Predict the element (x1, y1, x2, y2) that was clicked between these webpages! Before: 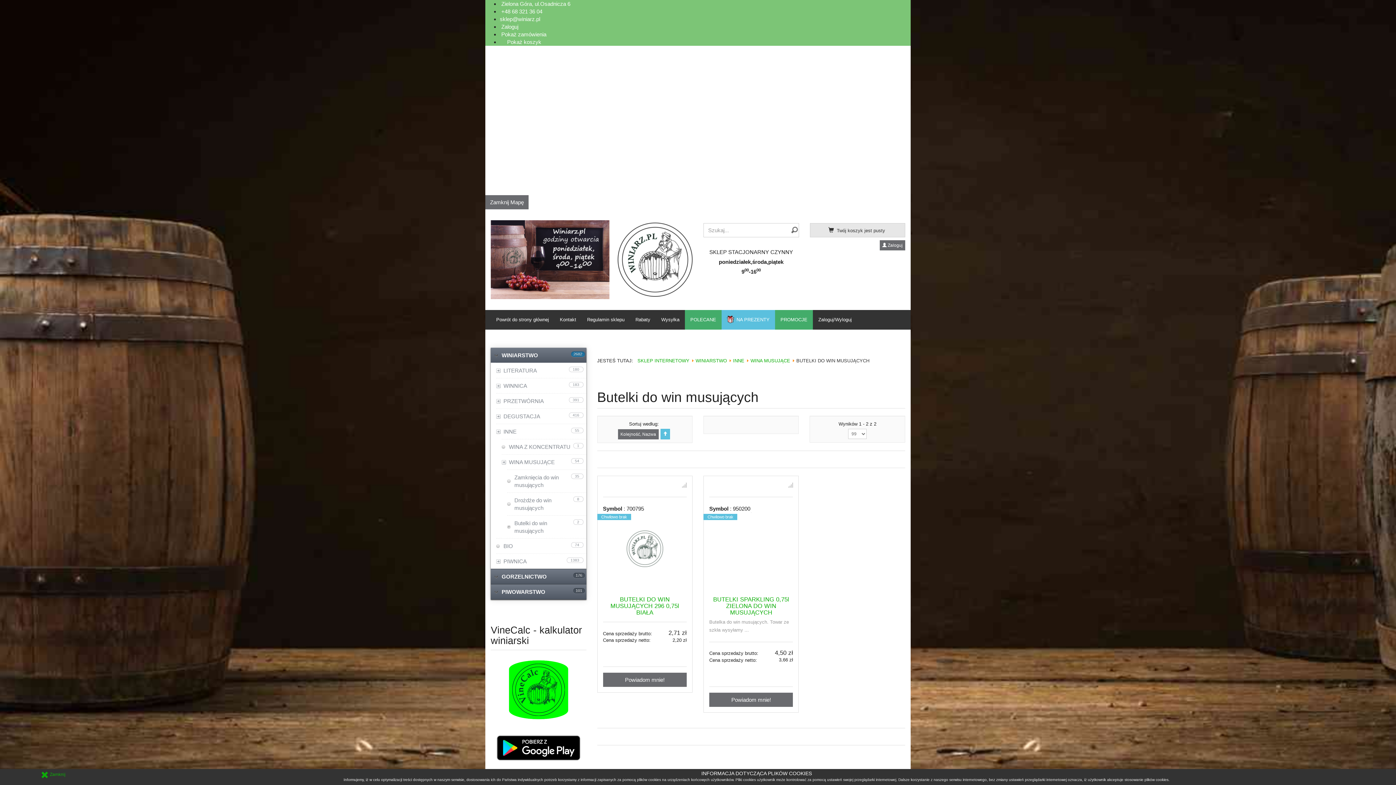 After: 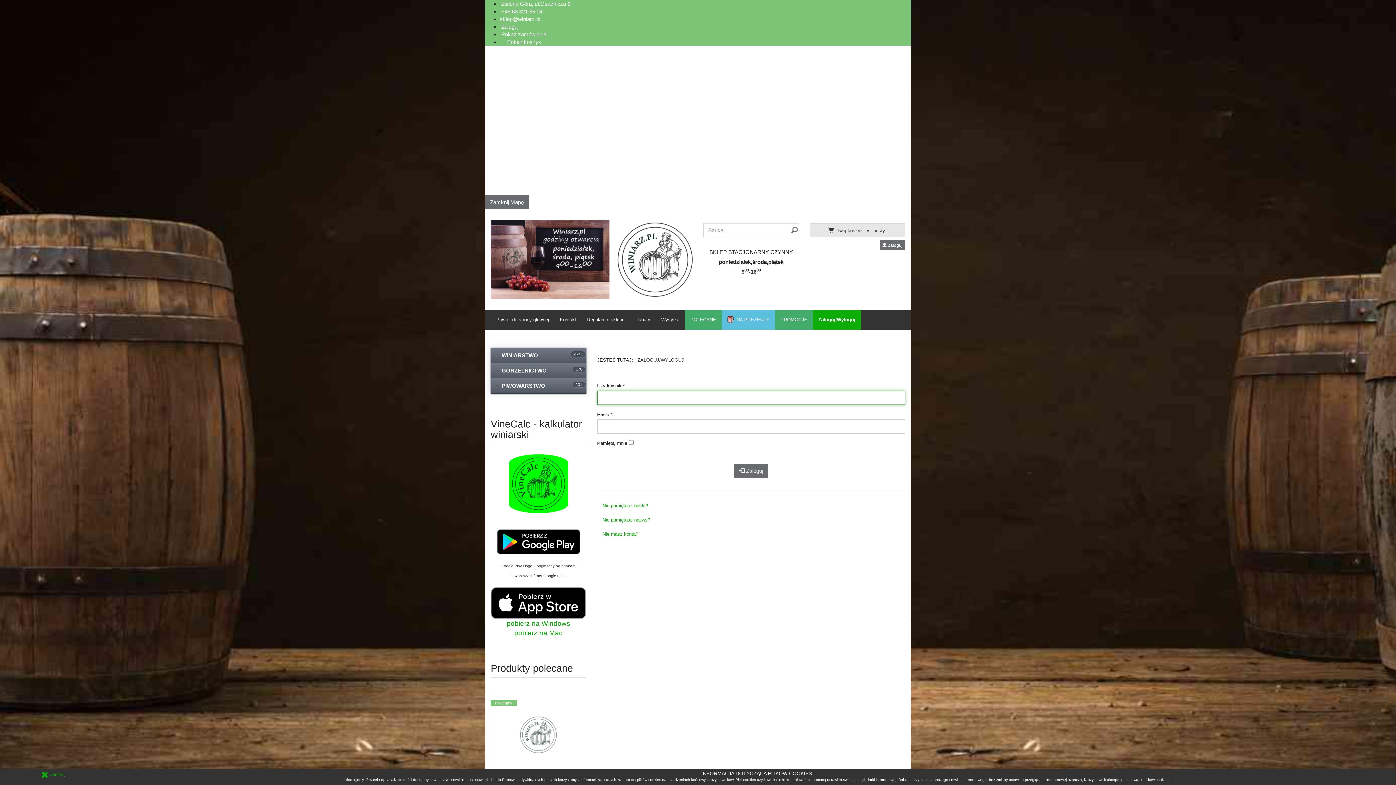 Action: label: Zaloguj/Wyloguj bbox: (813, 310, 857, 329)